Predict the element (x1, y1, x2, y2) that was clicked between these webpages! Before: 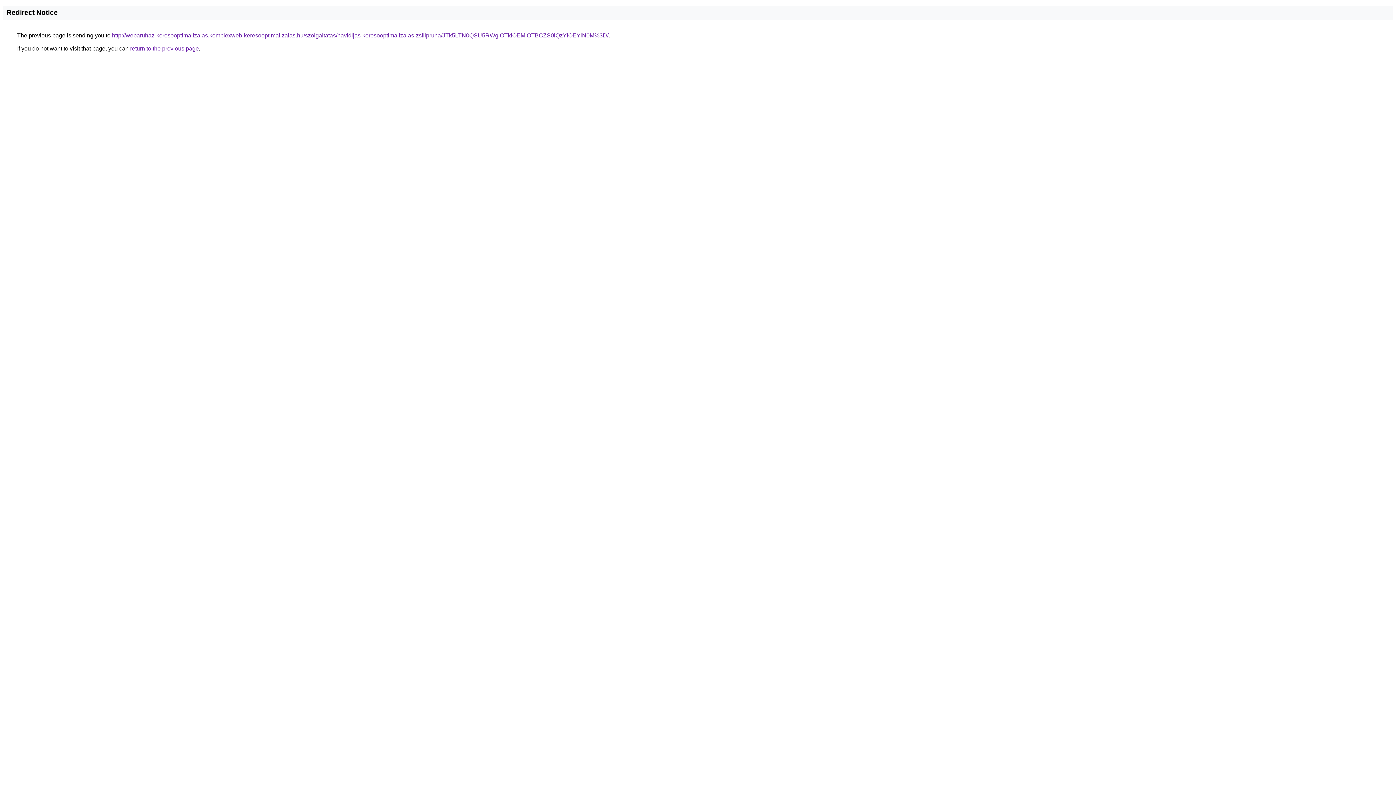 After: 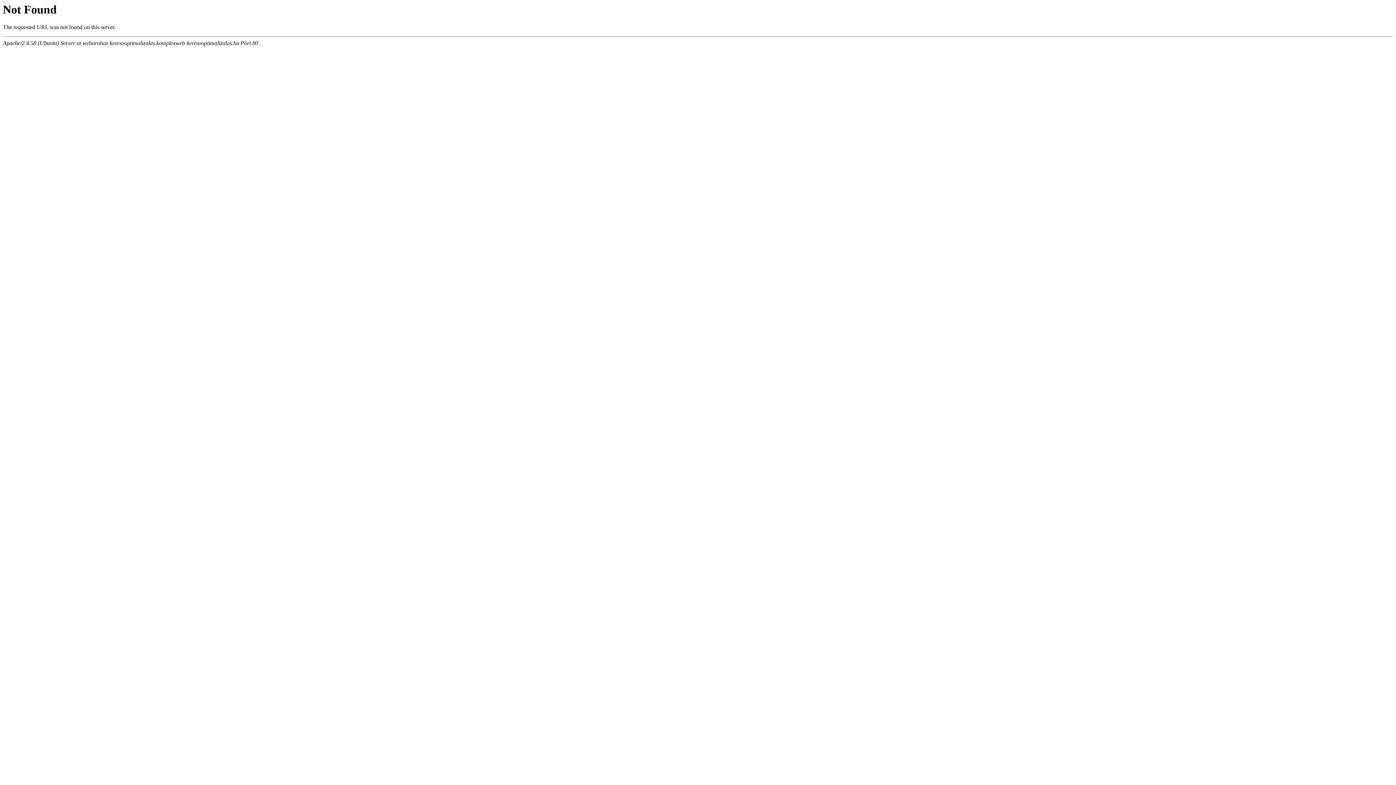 Action: bbox: (112, 32, 608, 38) label: http://webaruhaz-keresooptimalizalas.komplexweb-keresooptimalizalas.hu/szolgaltatas/havidijas-keresooptimalizalas-zsilipruha/JTk5LTN0QSU5RWglOTklOEMlOTBCZS0lQzYlOEYlN0M%3D/